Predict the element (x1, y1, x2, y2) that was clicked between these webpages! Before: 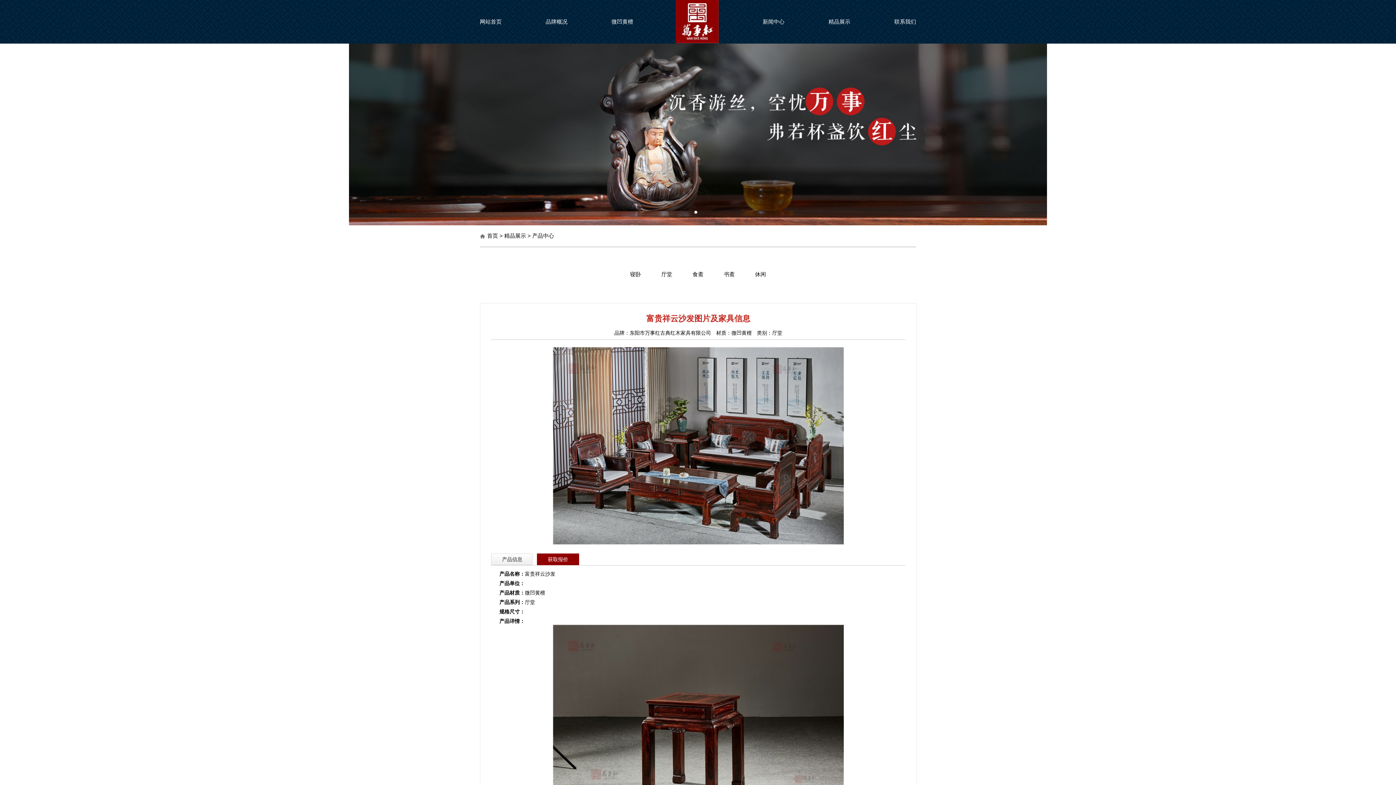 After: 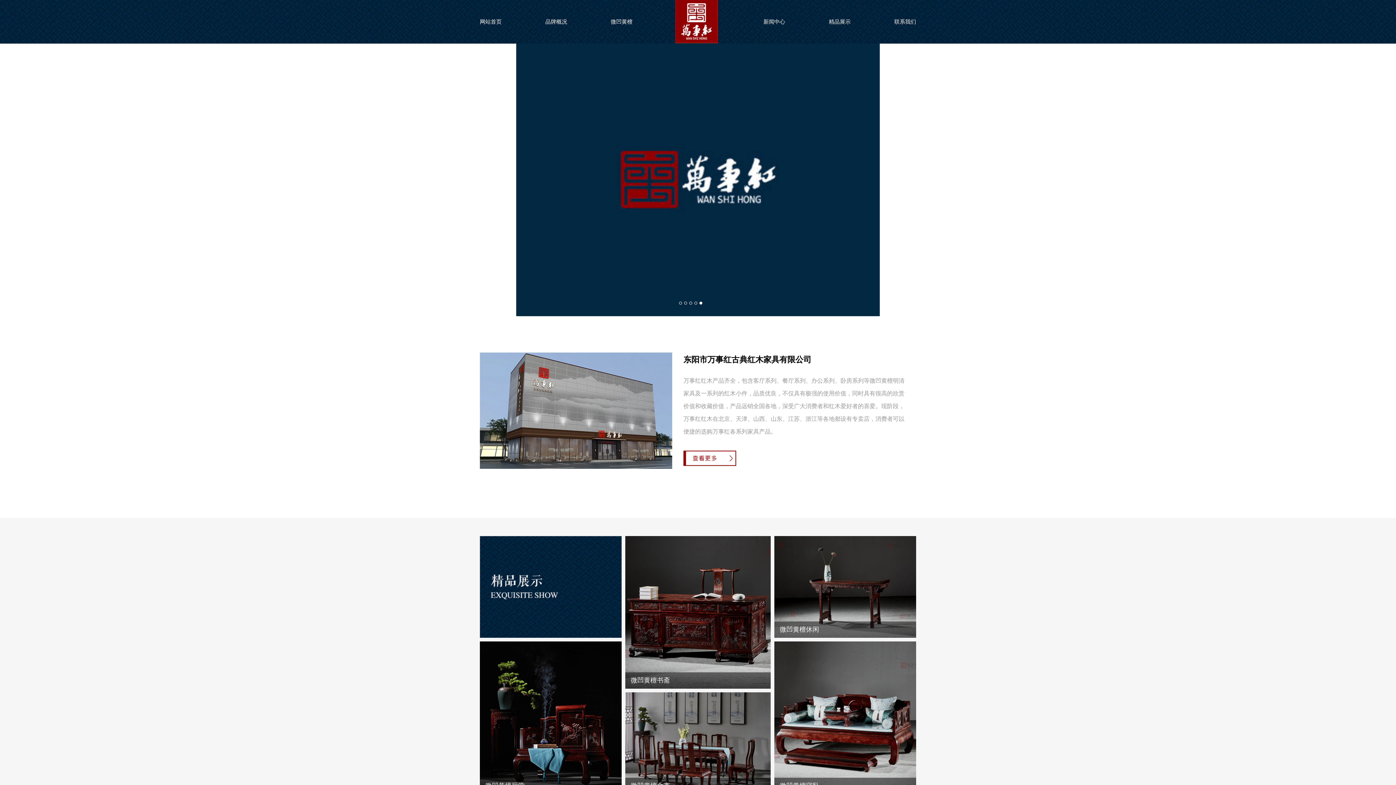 Action: label: 首页 bbox: (487, 232, 498, 238)